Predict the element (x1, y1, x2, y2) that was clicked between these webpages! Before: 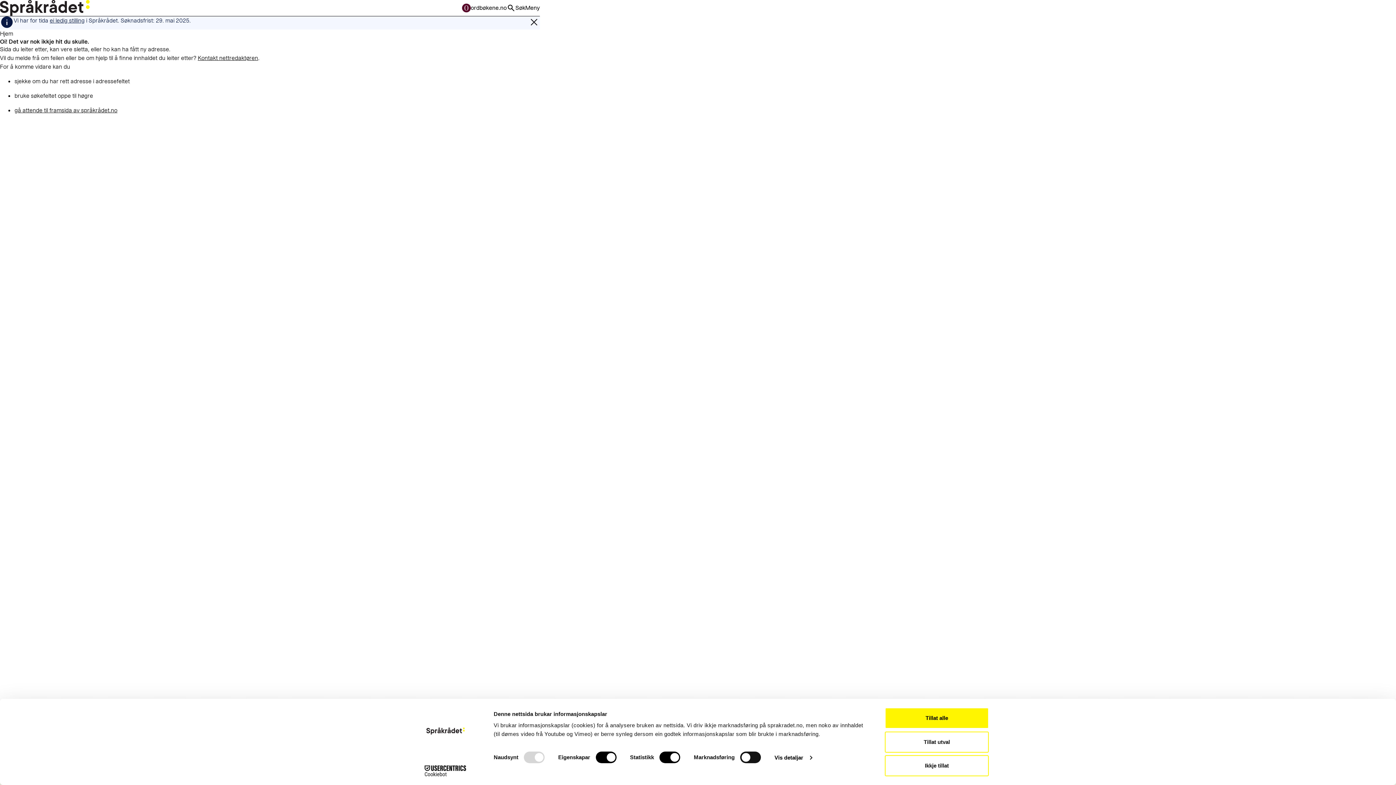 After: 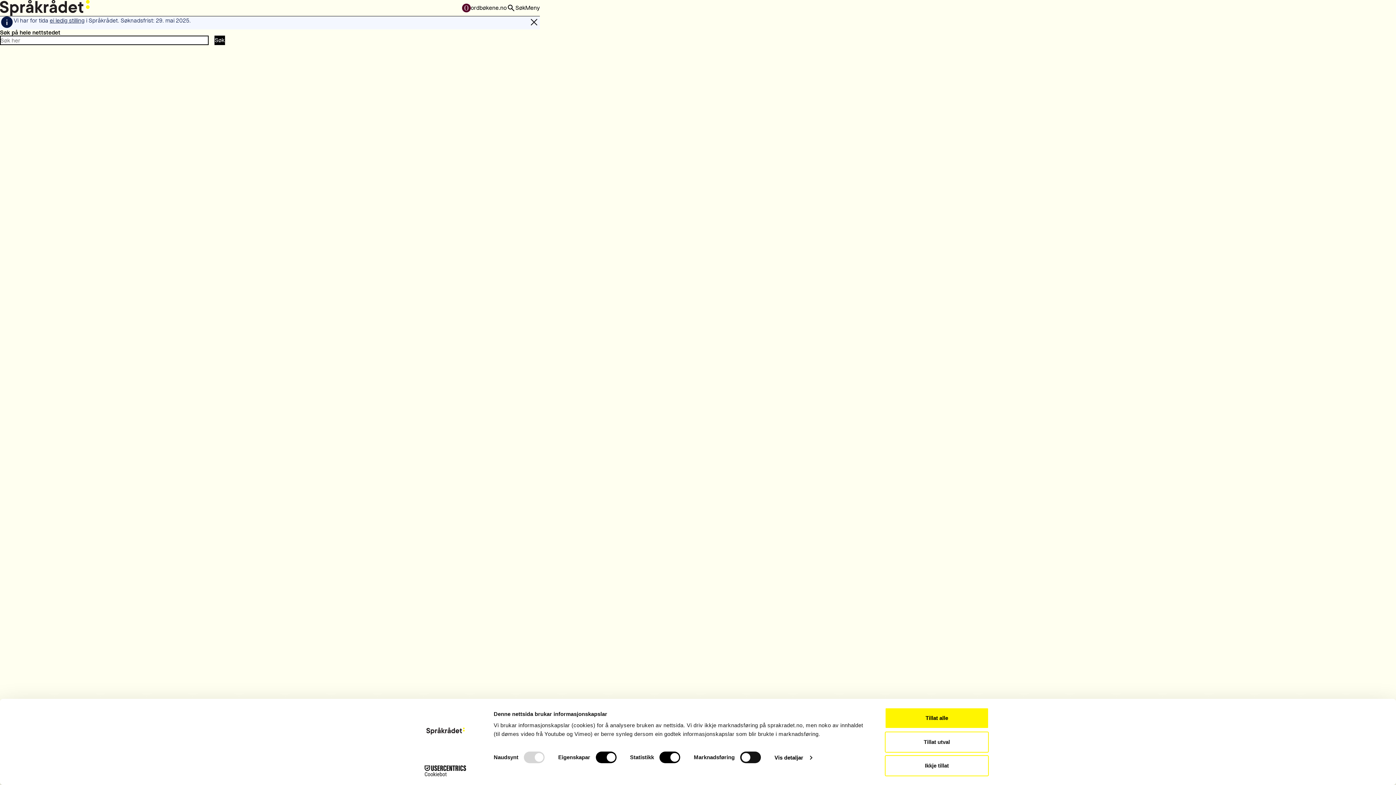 Action: label: Søk bbox: (506, 3, 525, 12)